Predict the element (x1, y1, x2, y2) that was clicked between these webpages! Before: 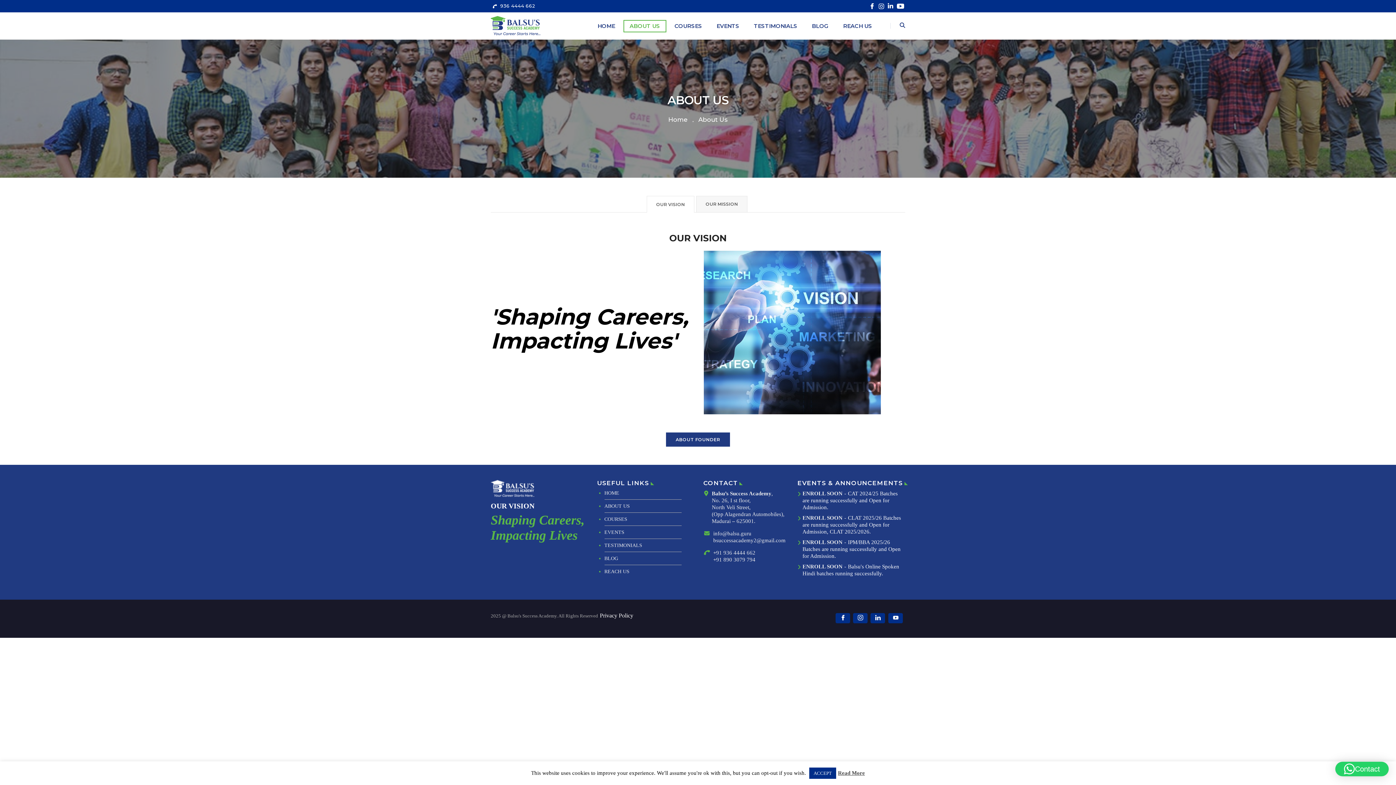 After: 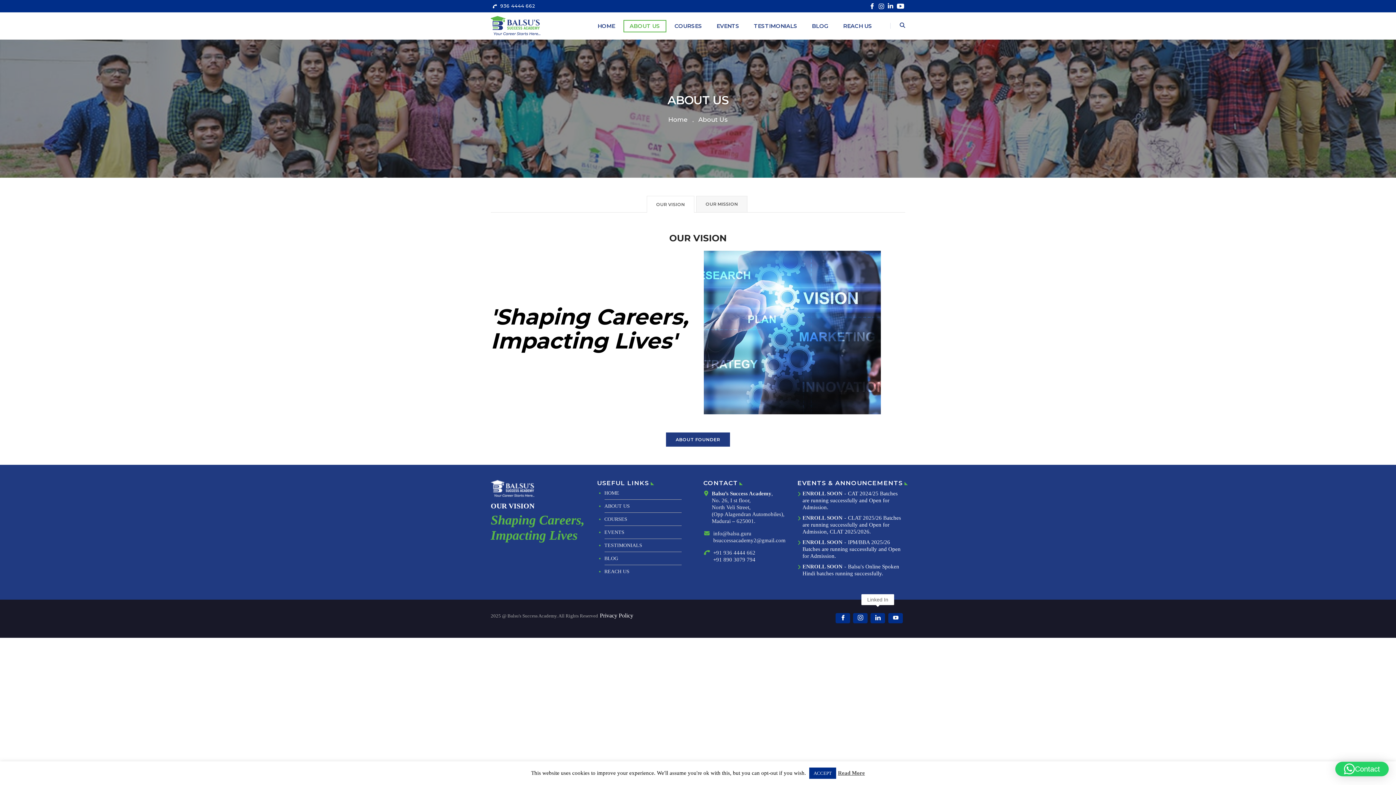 Action: bbox: (870, 613, 885, 623)